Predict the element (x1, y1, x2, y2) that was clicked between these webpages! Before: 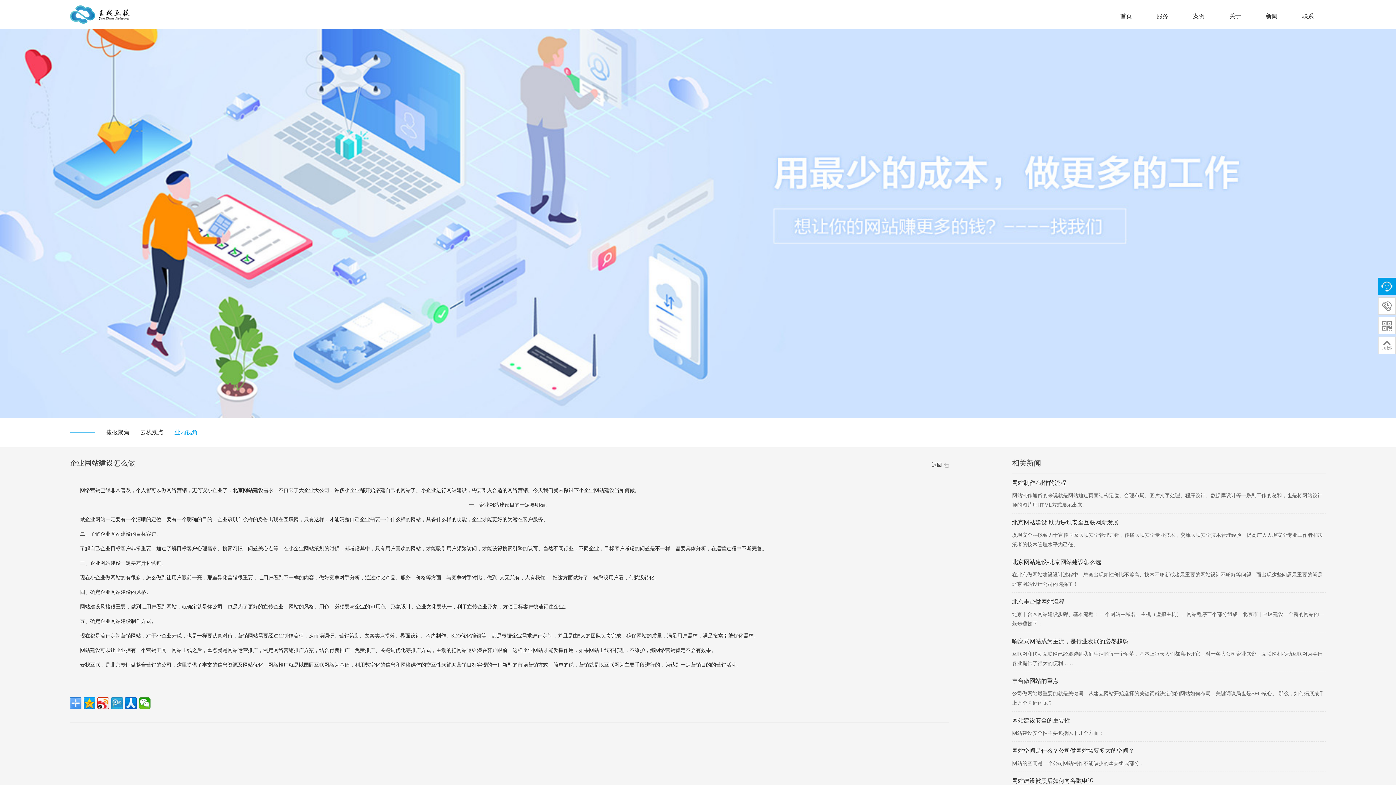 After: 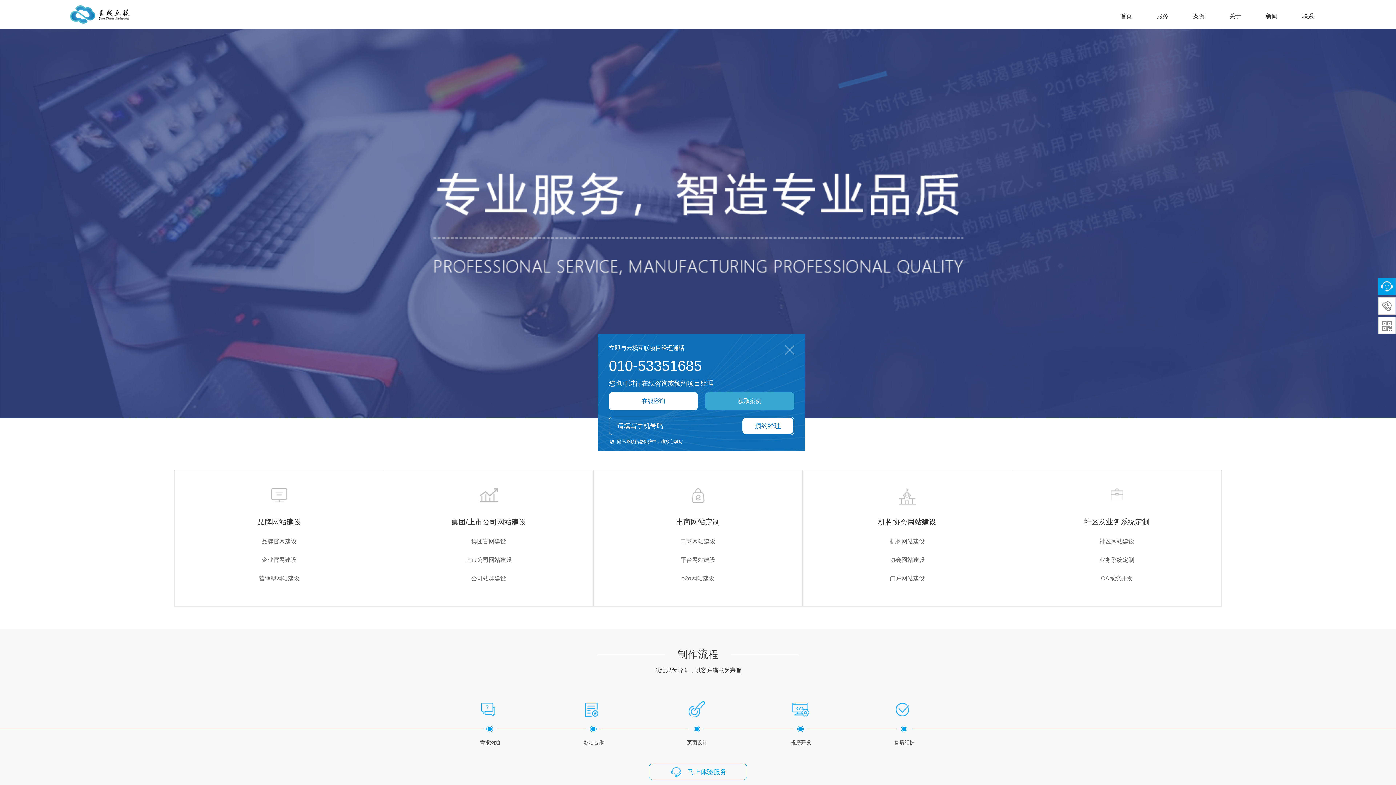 Action: bbox: (1157, 13, 1168, 19) label: 服务